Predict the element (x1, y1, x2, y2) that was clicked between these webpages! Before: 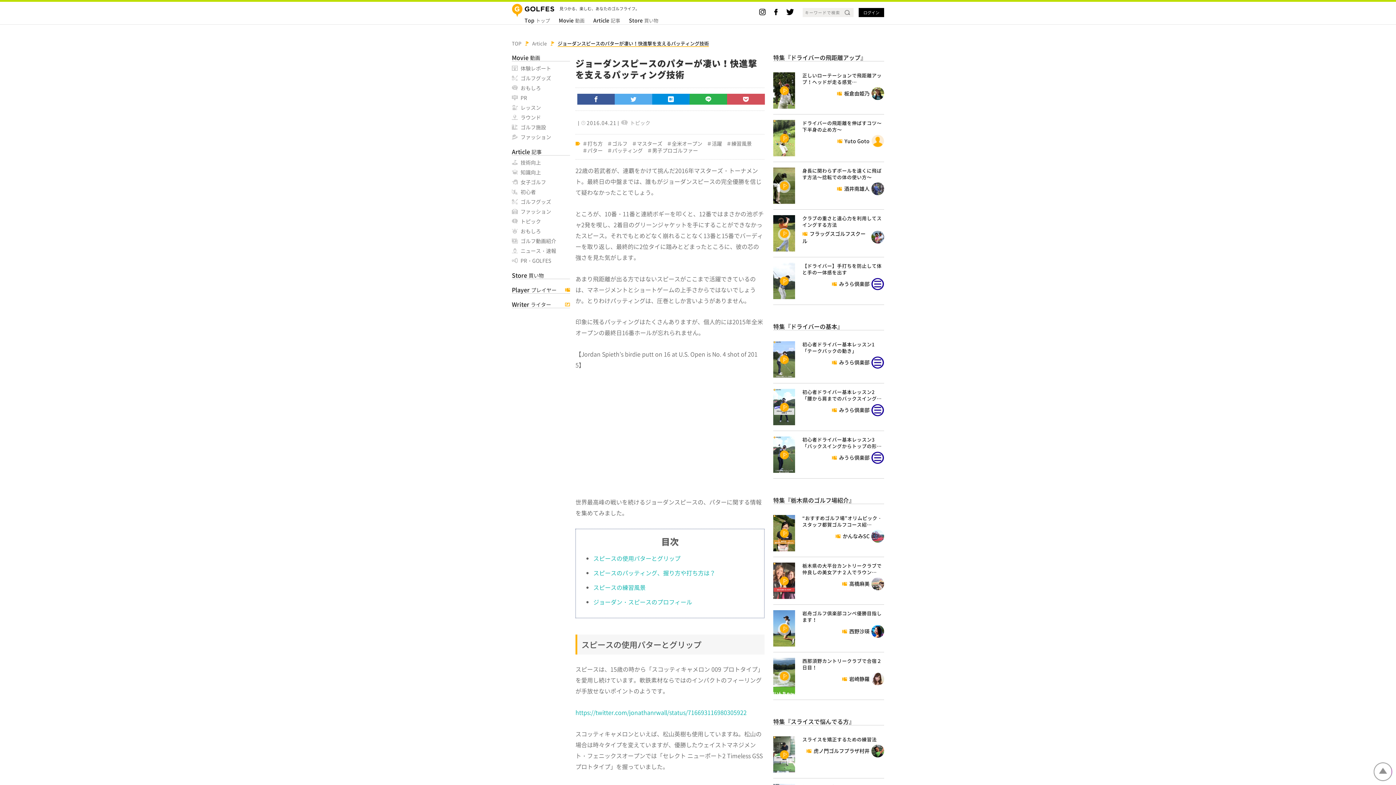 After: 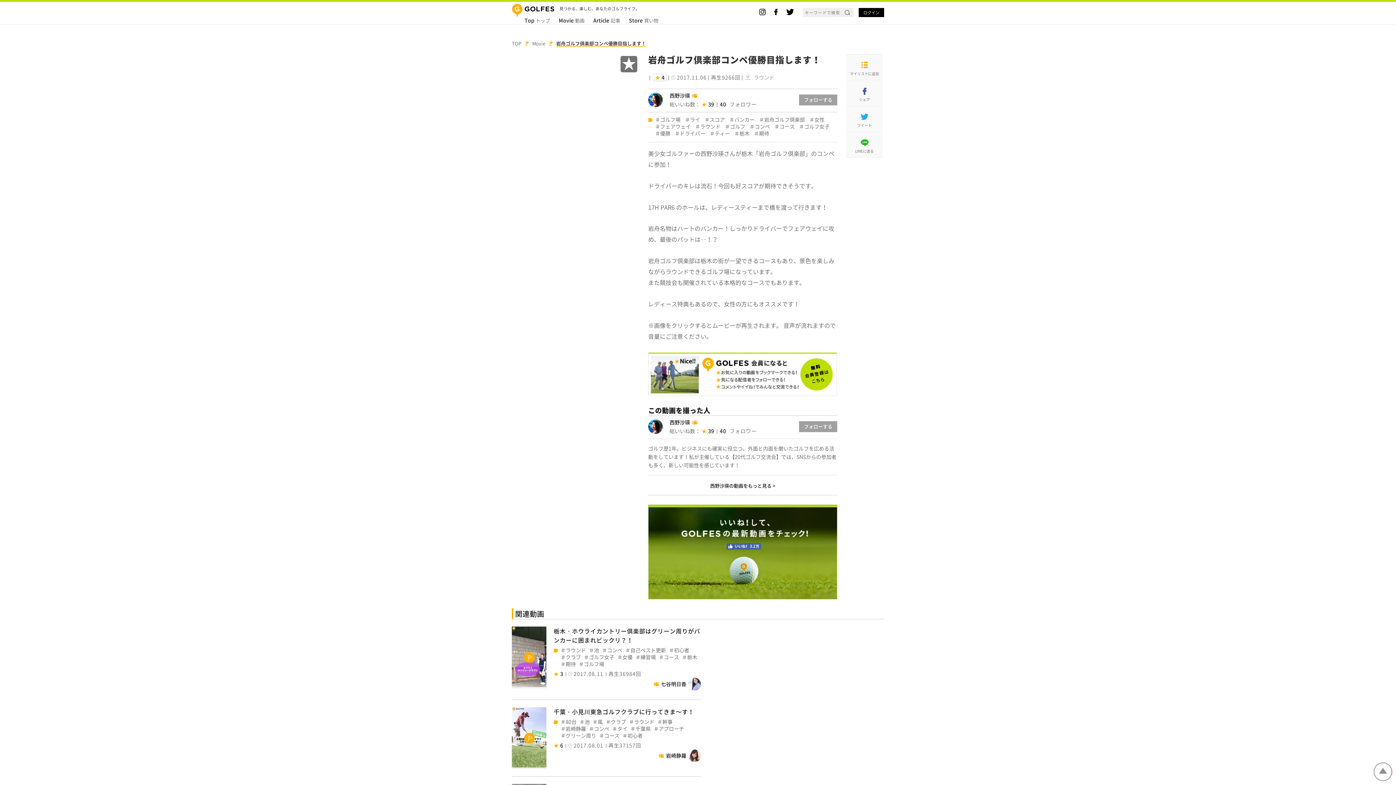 Action: label: 岩舟ゴルフ倶楽部コンペ優勝目指します！ bbox: (802, 610, 881, 623)